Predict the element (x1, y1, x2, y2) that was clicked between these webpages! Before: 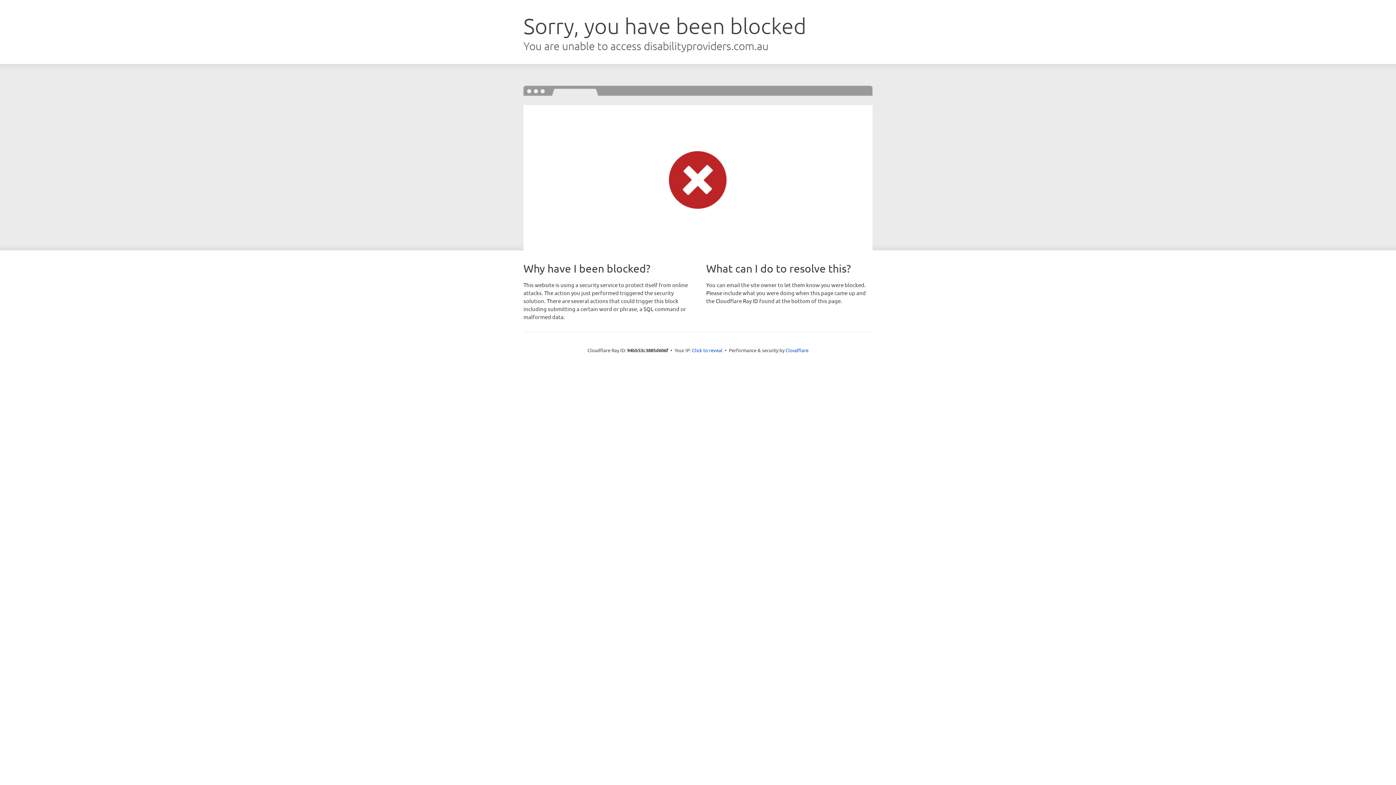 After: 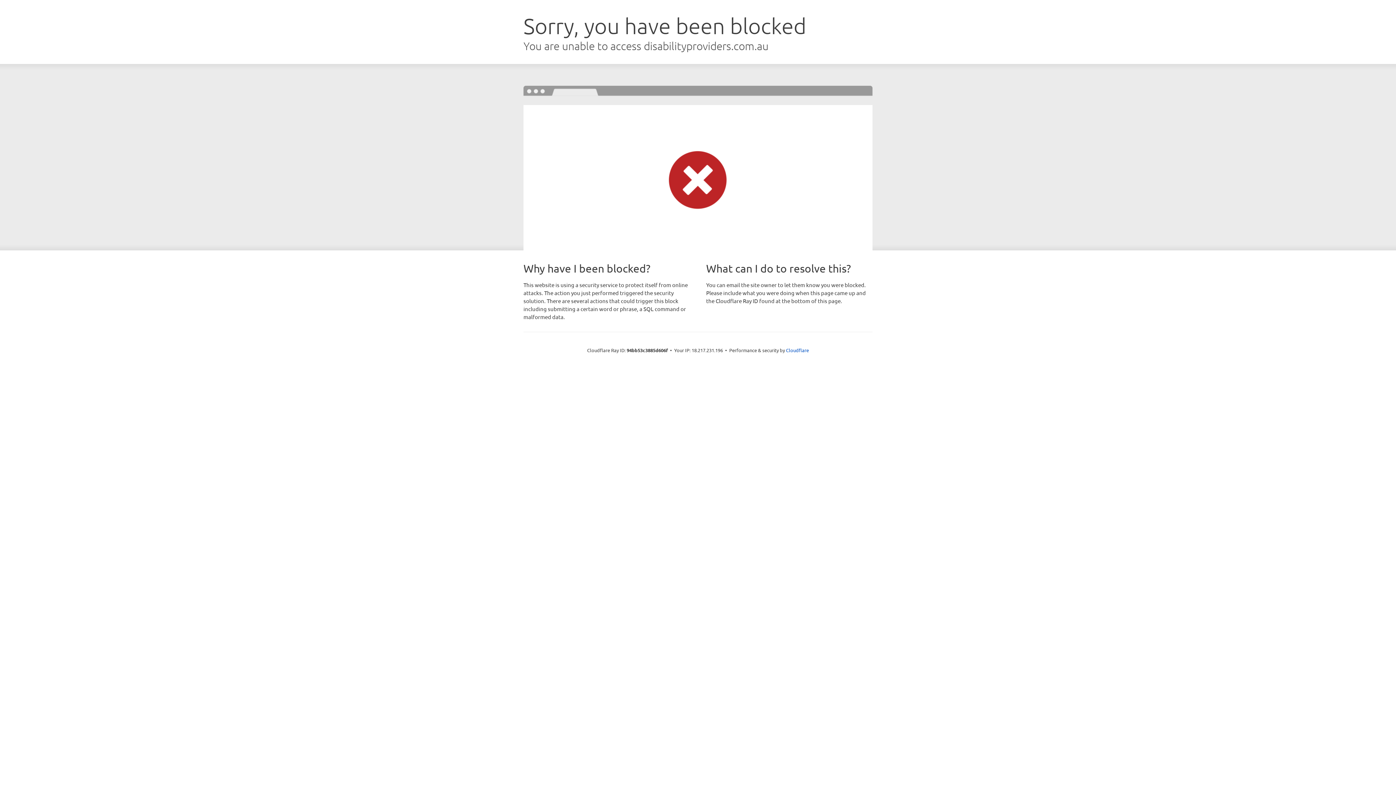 Action: label: Click to reveal bbox: (692, 346, 722, 353)